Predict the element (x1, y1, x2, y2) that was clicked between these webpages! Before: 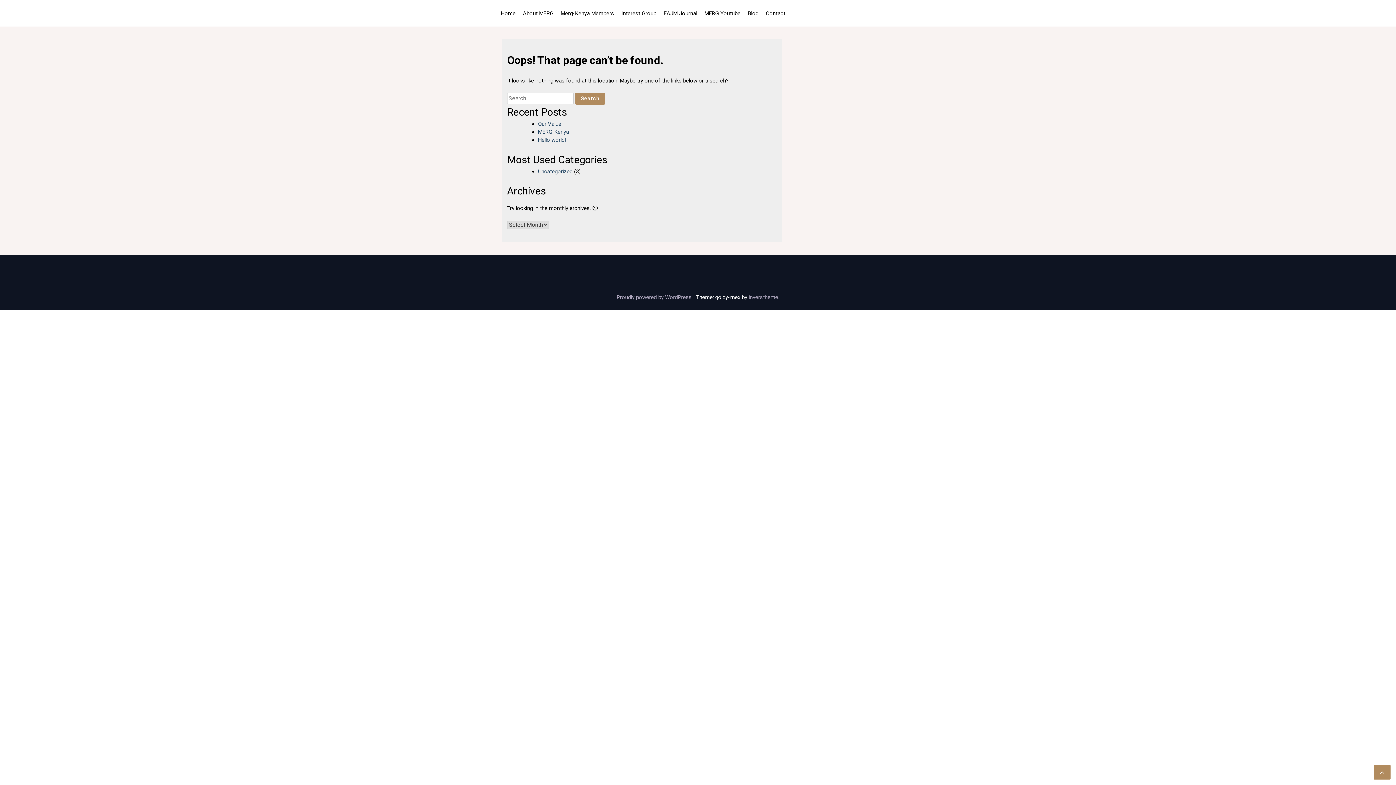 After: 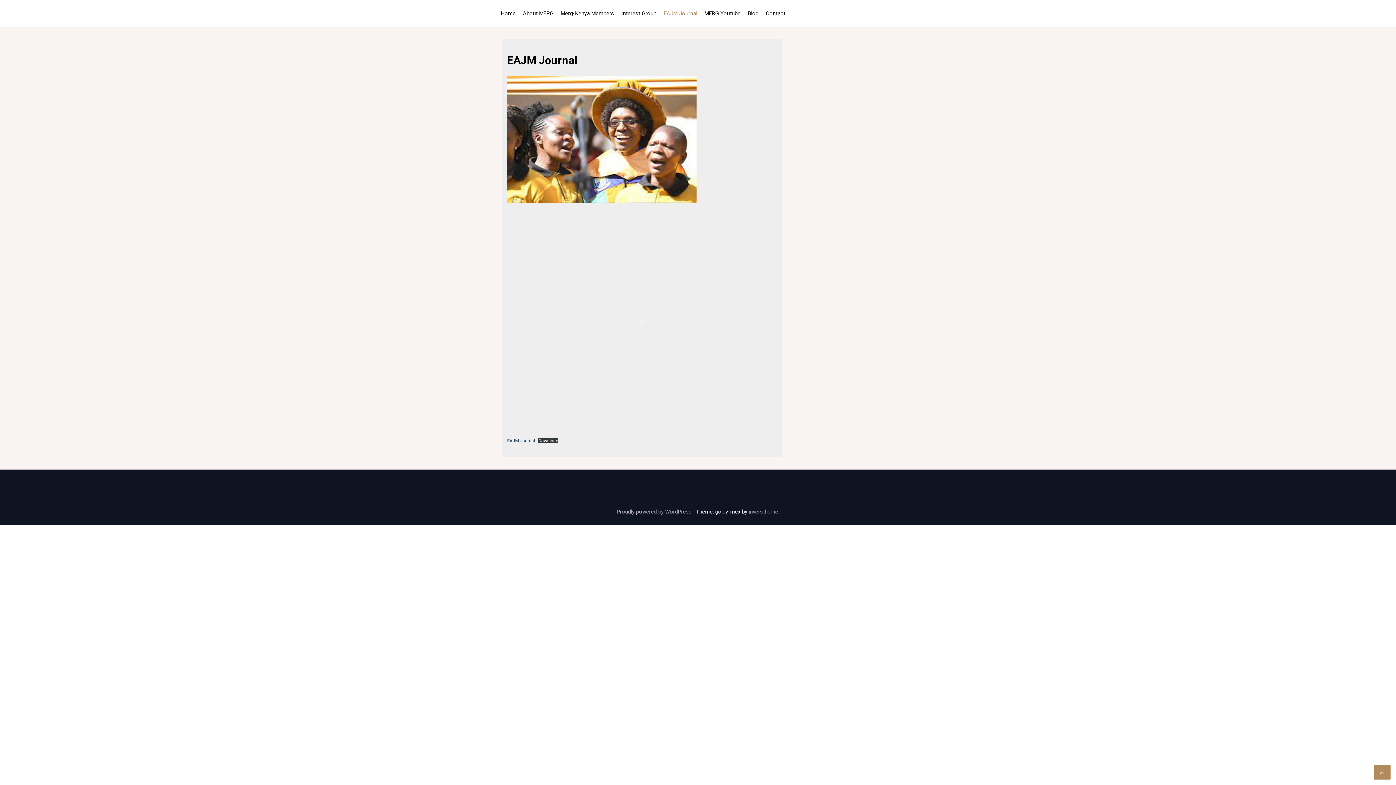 Action: bbox: (663, 6, 697, 20) label: EAJM Journal